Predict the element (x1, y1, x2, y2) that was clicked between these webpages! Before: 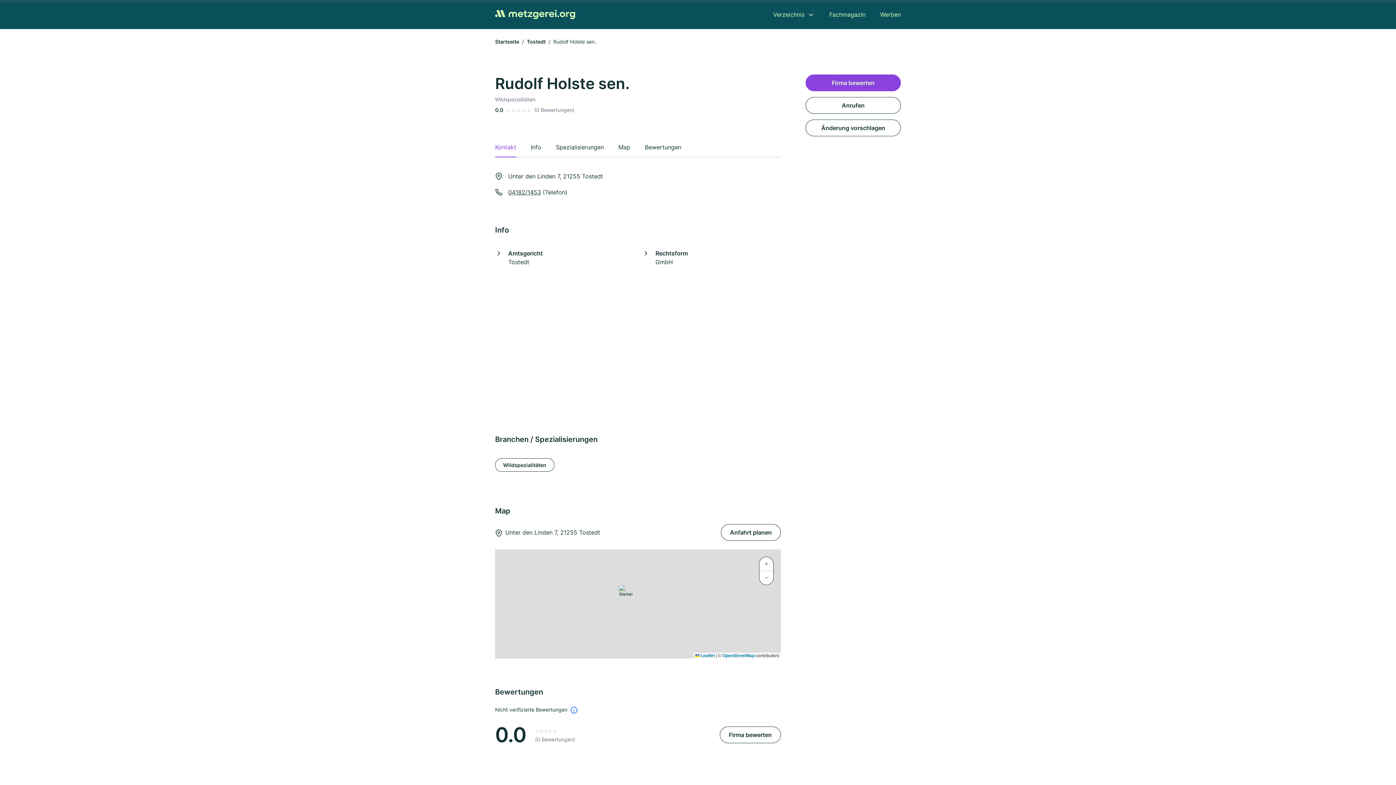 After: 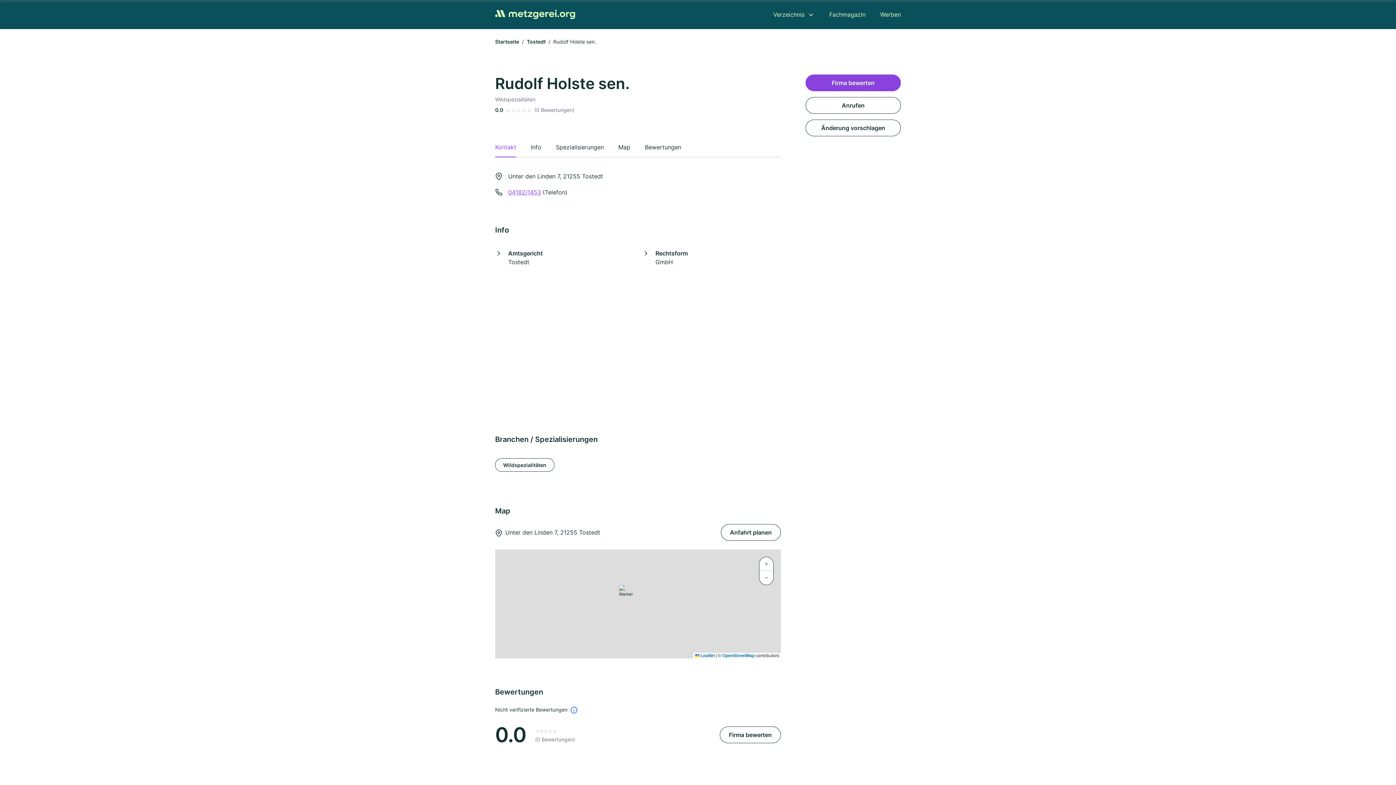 Action: label: 04182/1453 bbox: (508, 188, 541, 196)